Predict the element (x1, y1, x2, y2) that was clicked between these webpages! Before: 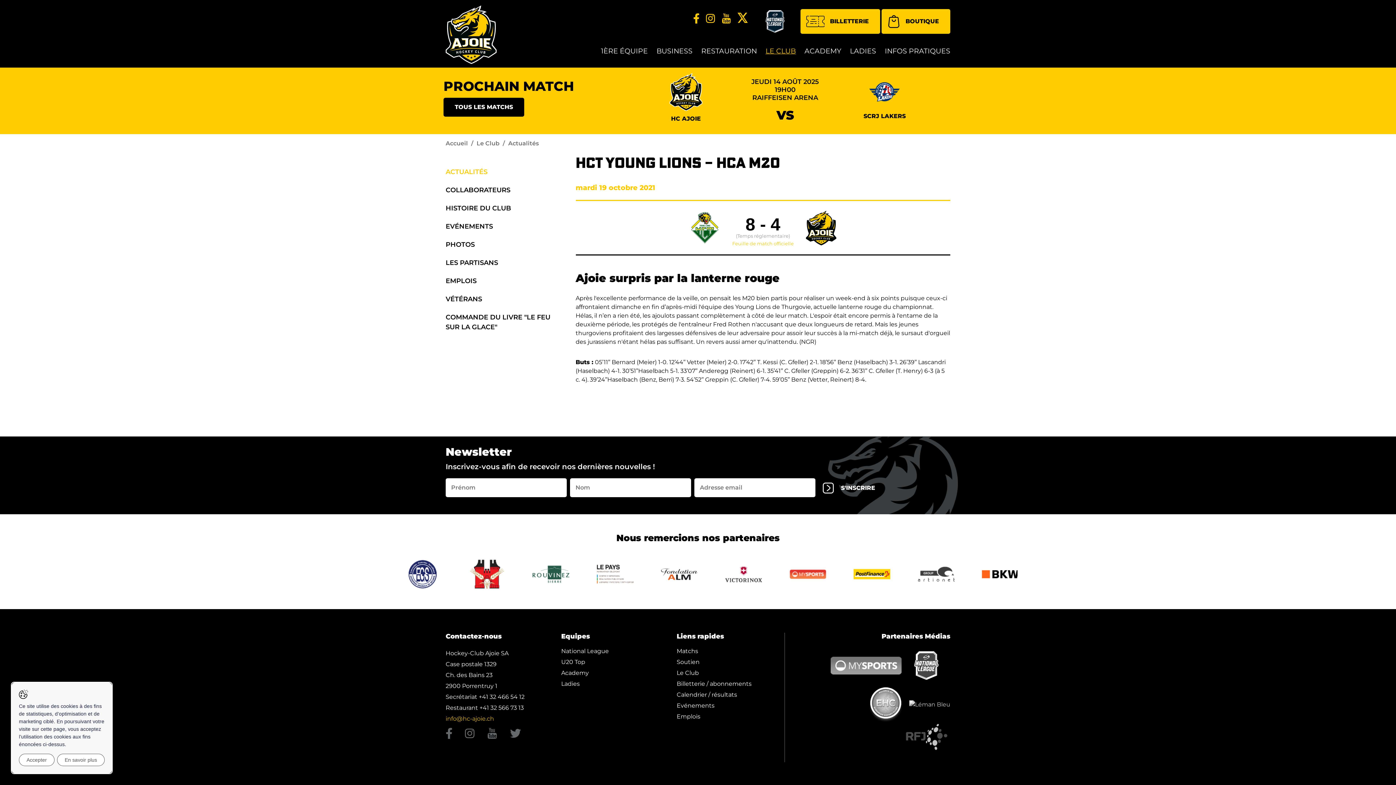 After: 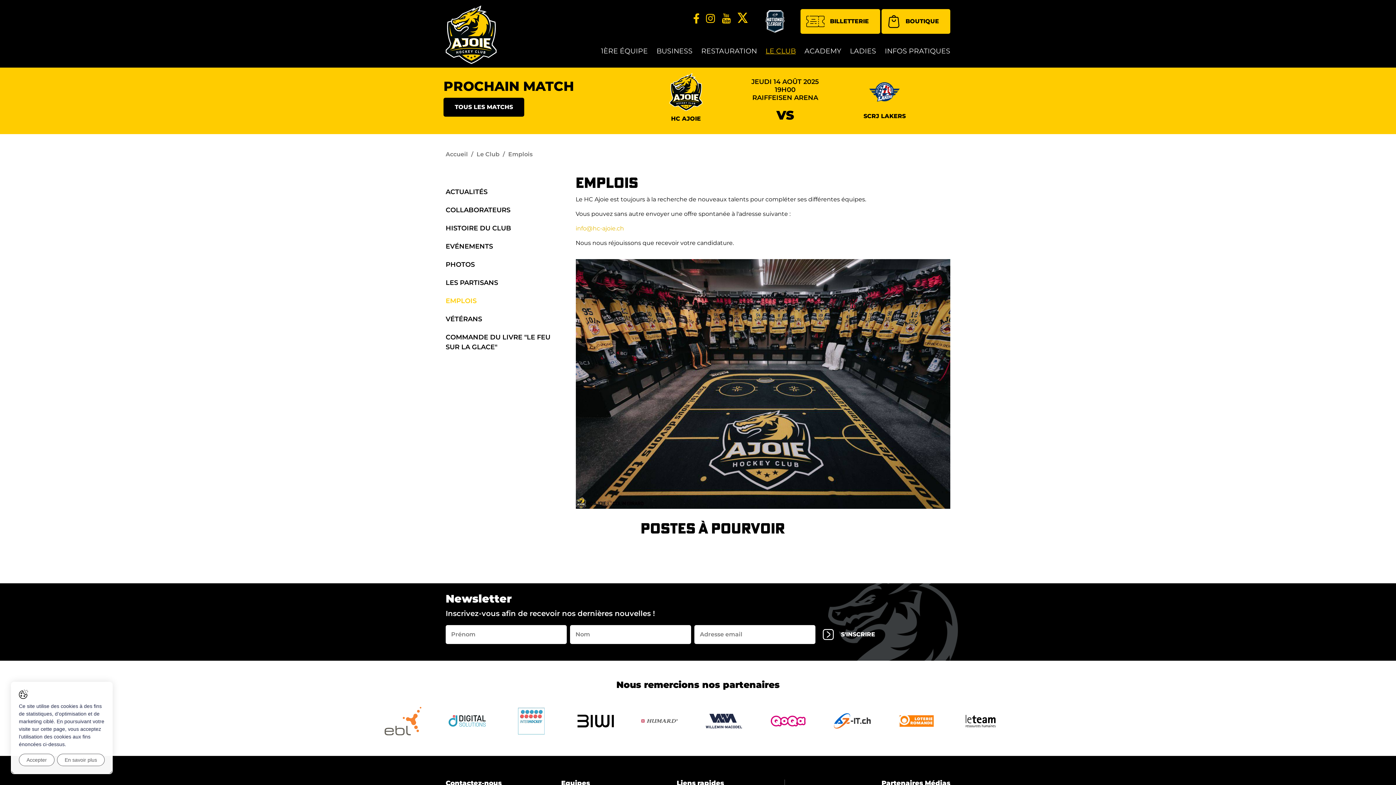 Action: bbox: (445, 277, 476, 285) label: EMPLOIS